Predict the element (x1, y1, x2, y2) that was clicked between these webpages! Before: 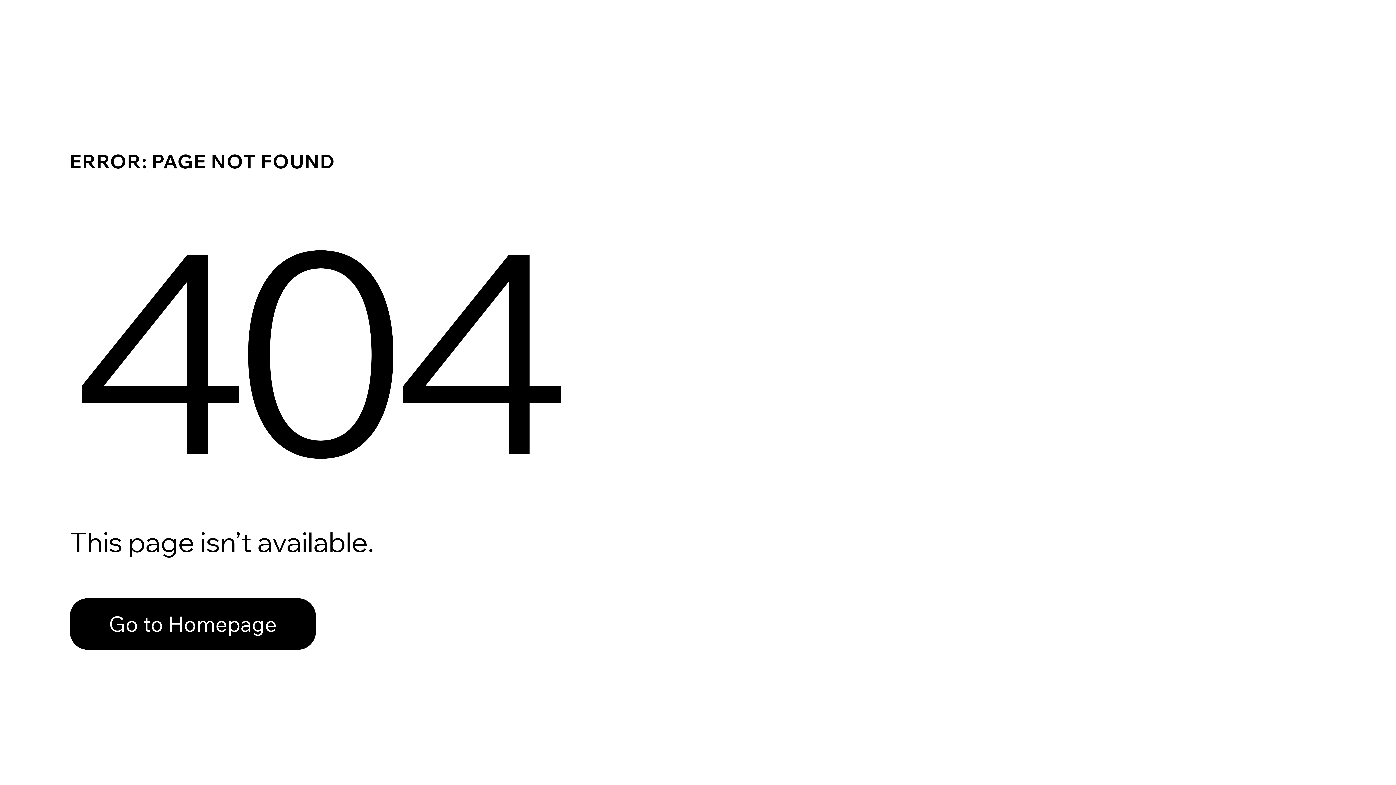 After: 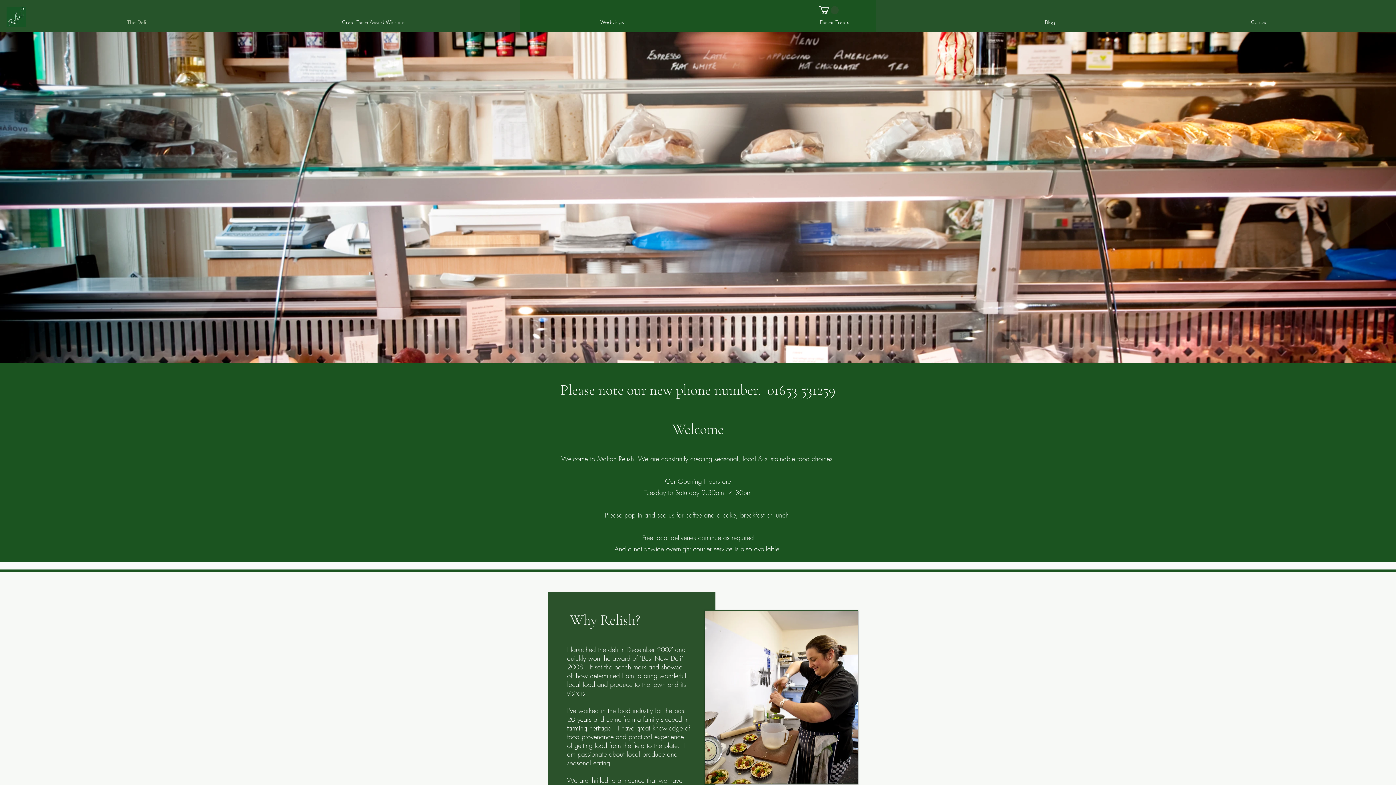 Action: bbox: (69, 598, 316, 650) label: Go to Homepage